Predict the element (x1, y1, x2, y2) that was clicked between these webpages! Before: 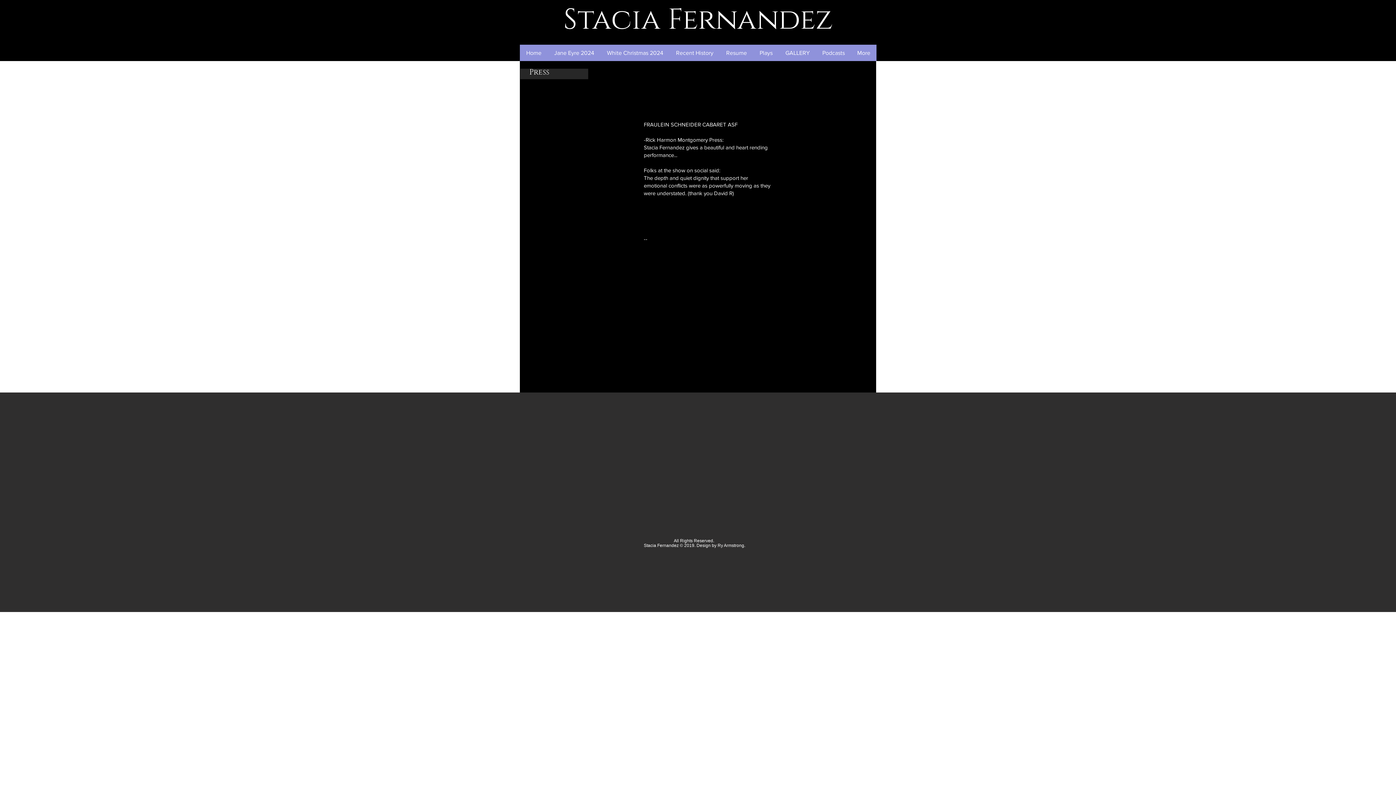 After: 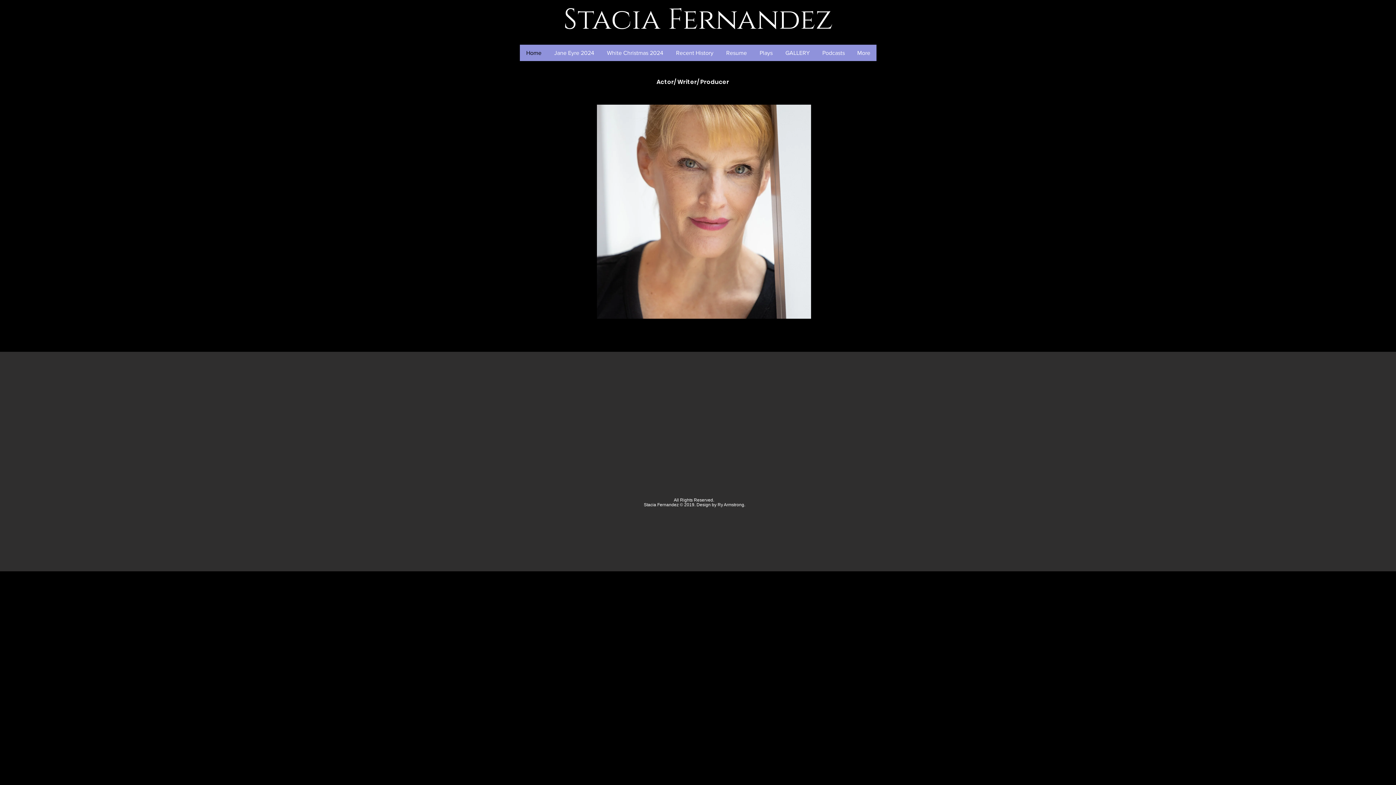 Action: label: Home bbox: (520, 44, 548, 61)